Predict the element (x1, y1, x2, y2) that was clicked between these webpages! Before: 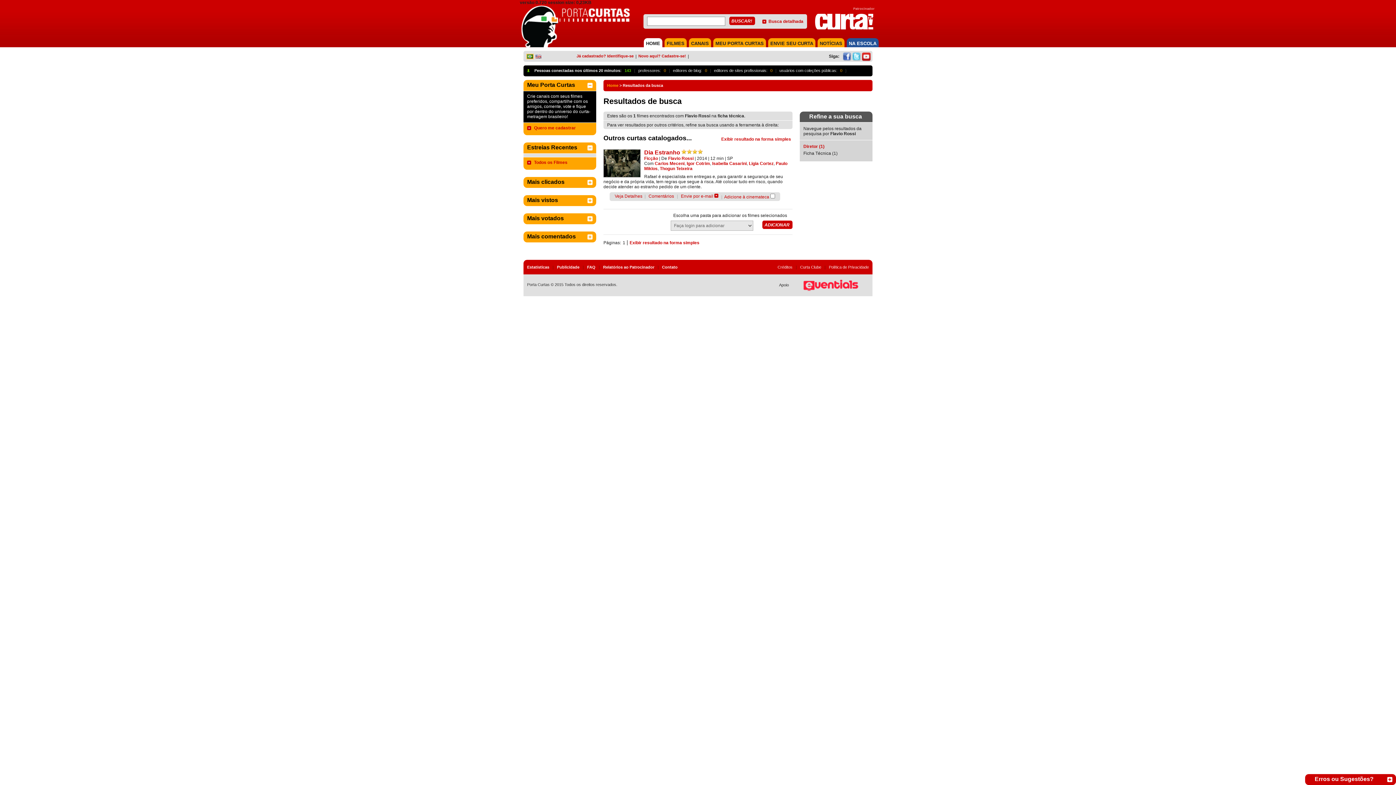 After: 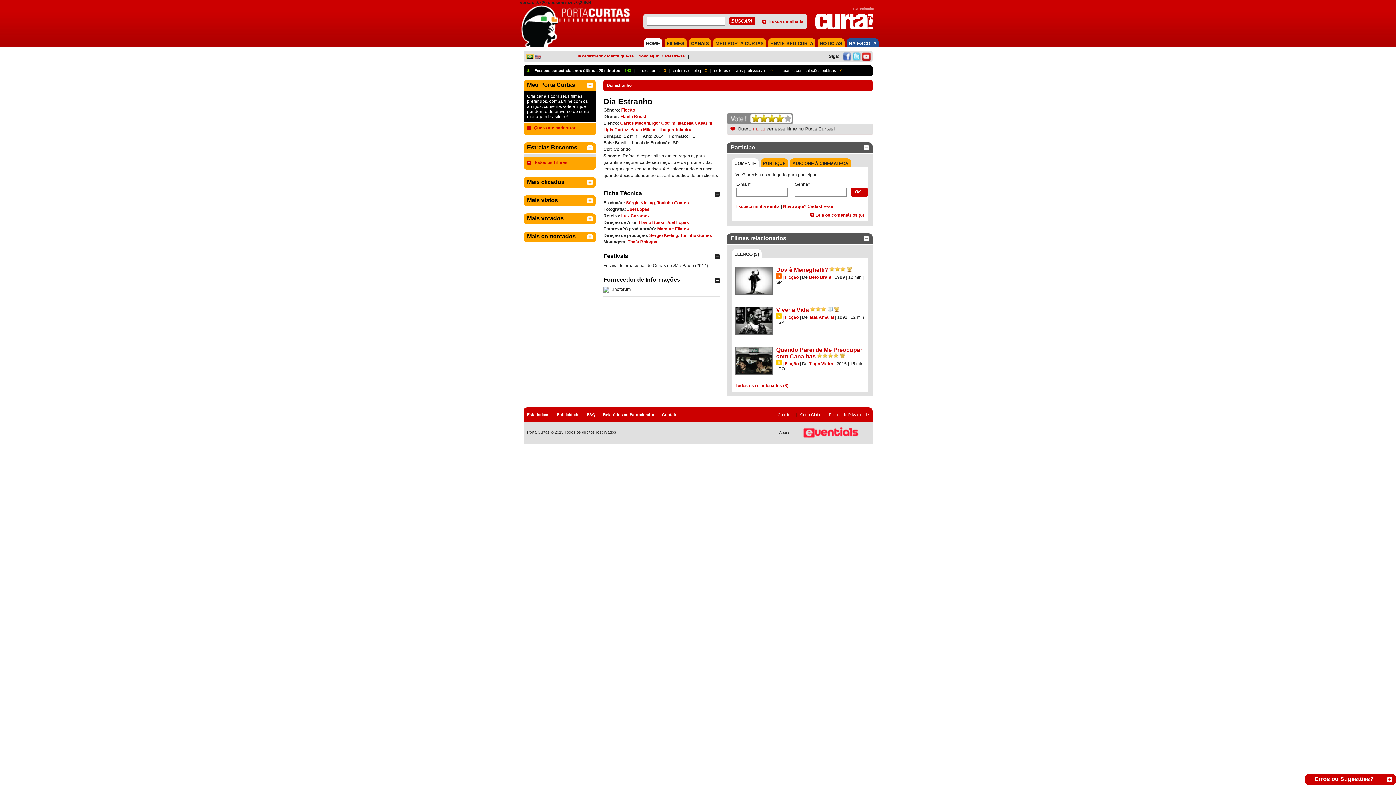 Action: bbox: (644, 149, 680, 155) label: Dia Estranho